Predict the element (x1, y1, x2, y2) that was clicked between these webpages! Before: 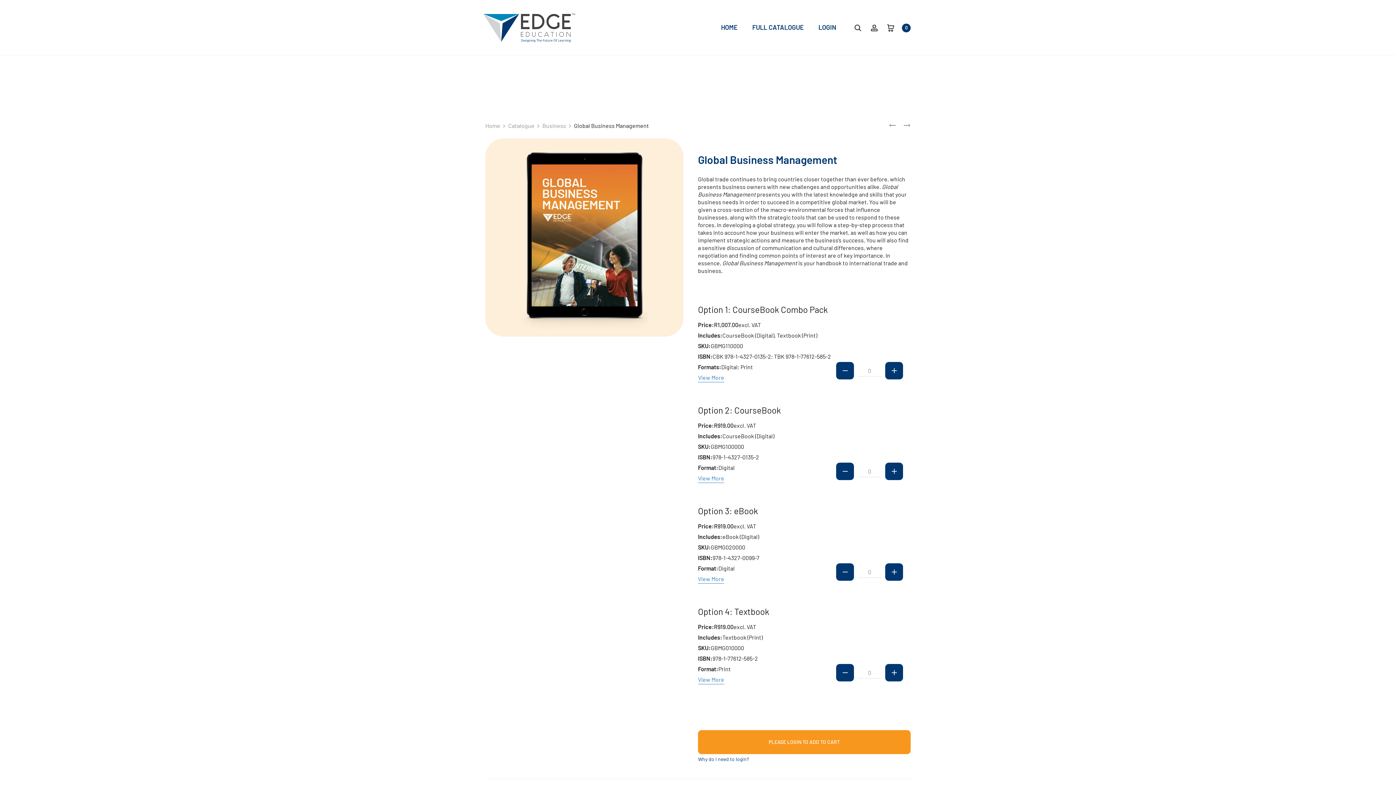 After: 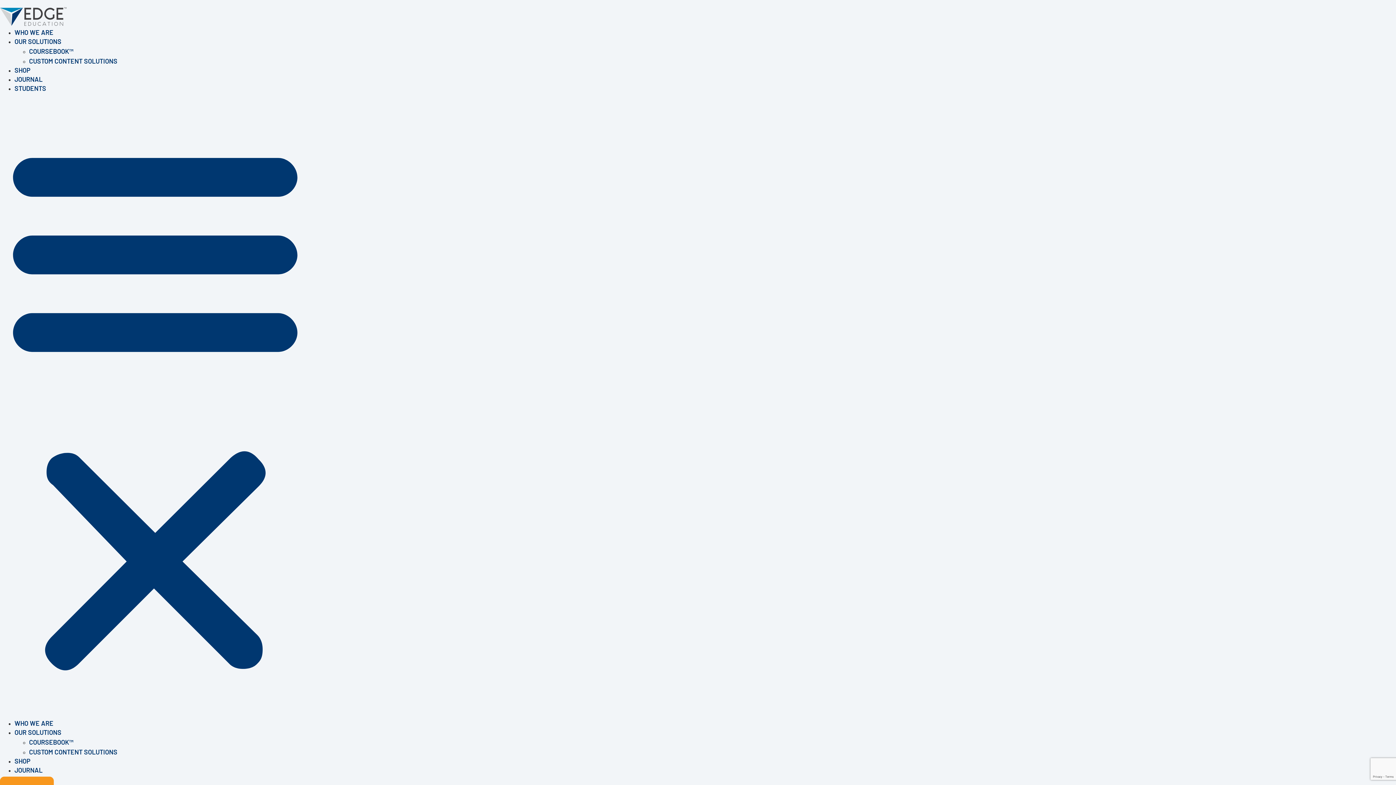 Action: bbox: (481, 12, 576, 42)